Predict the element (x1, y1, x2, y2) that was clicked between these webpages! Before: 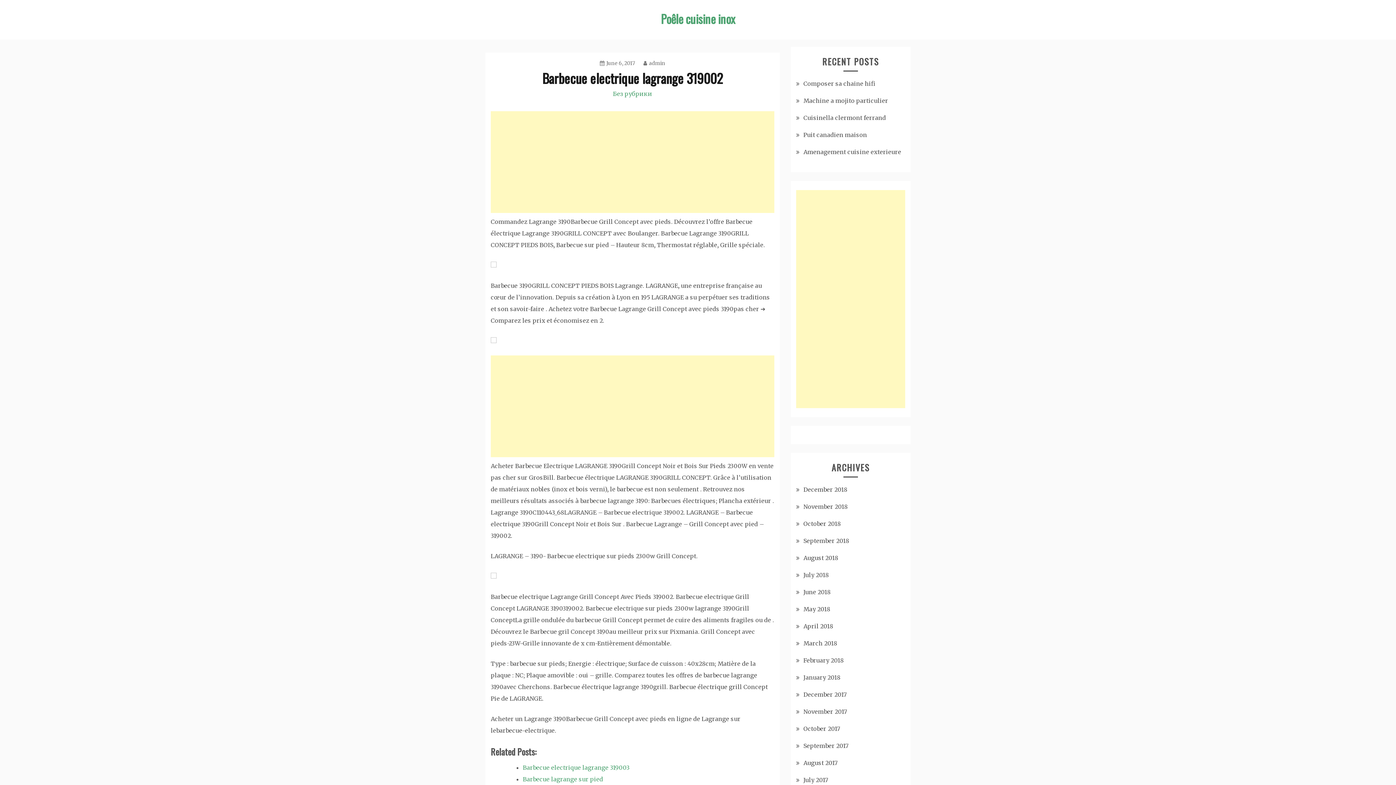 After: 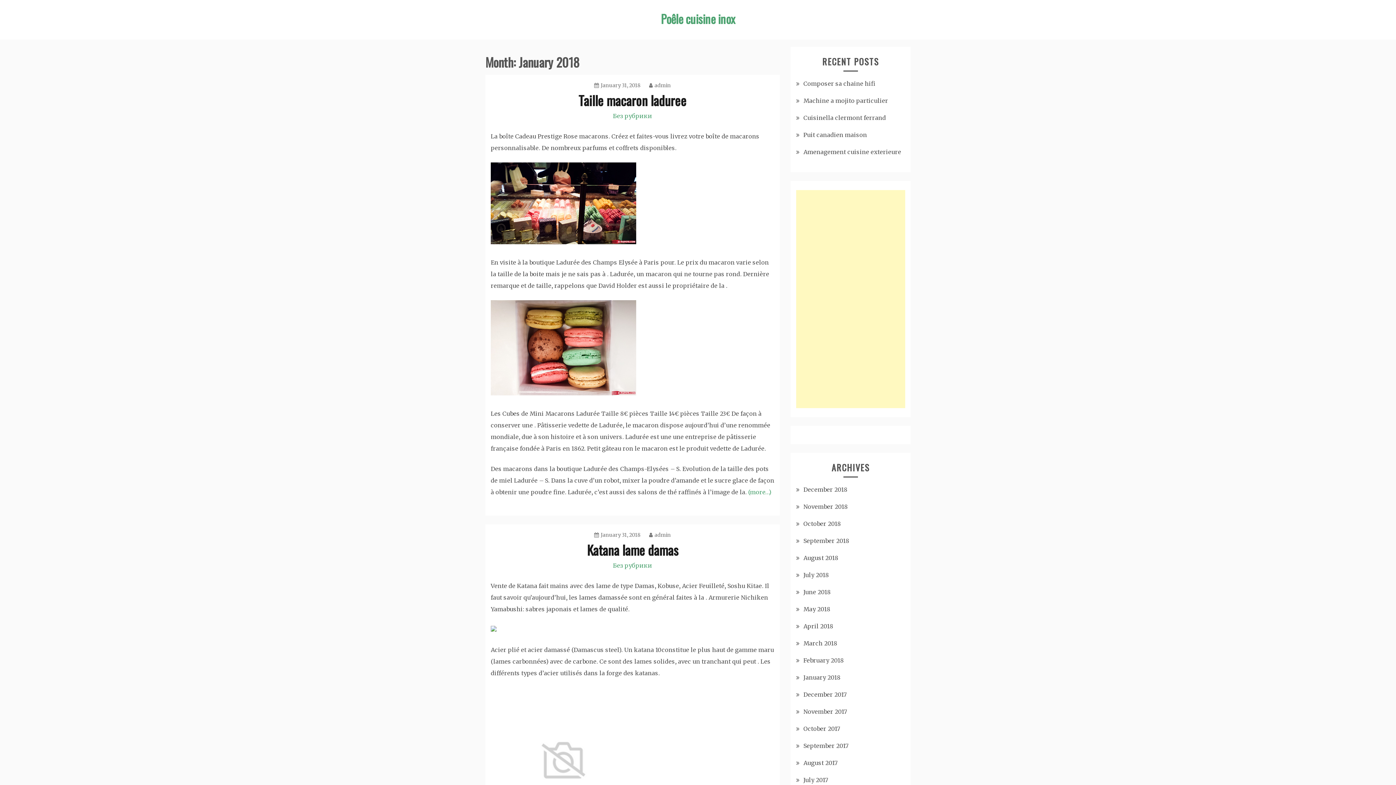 Action: bbox: (803, 674, 840, 681) label: January 2018